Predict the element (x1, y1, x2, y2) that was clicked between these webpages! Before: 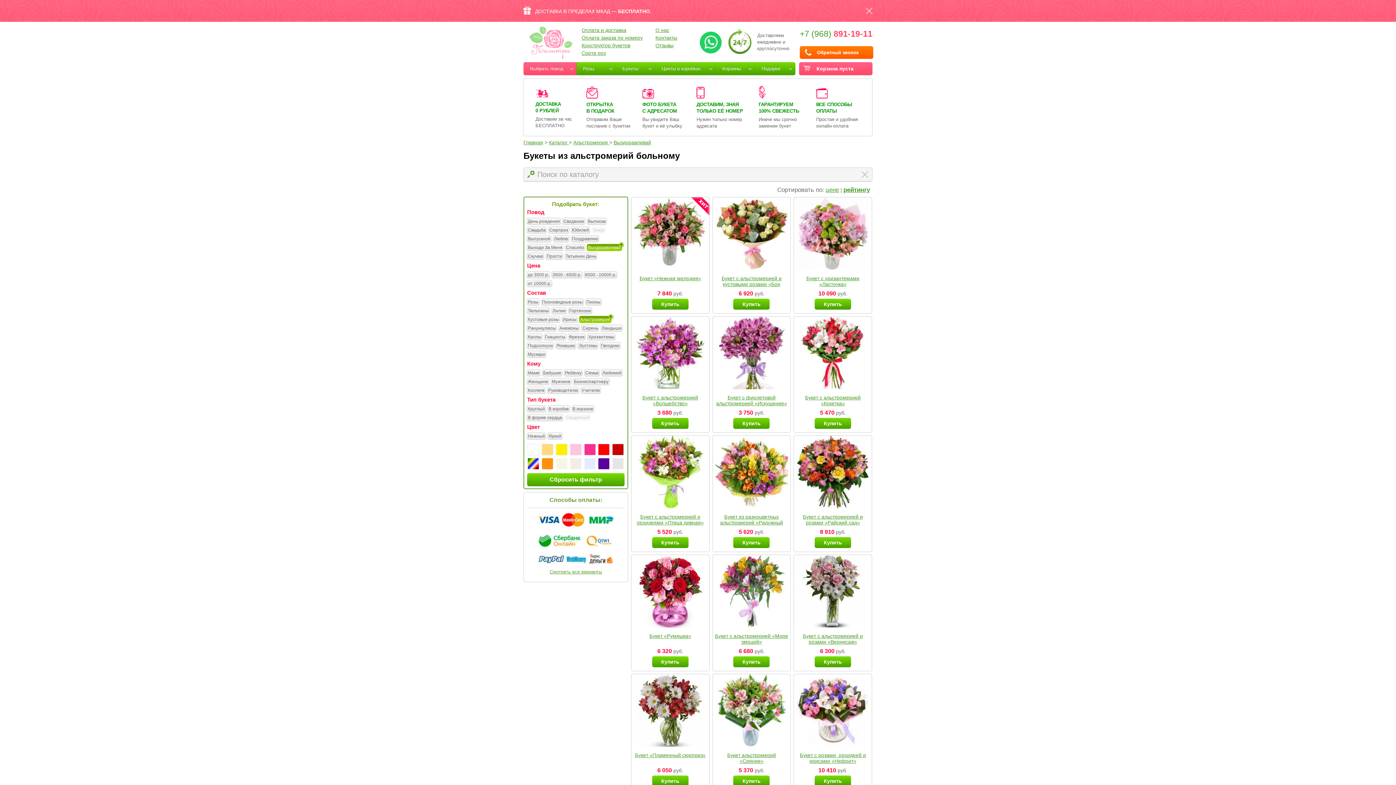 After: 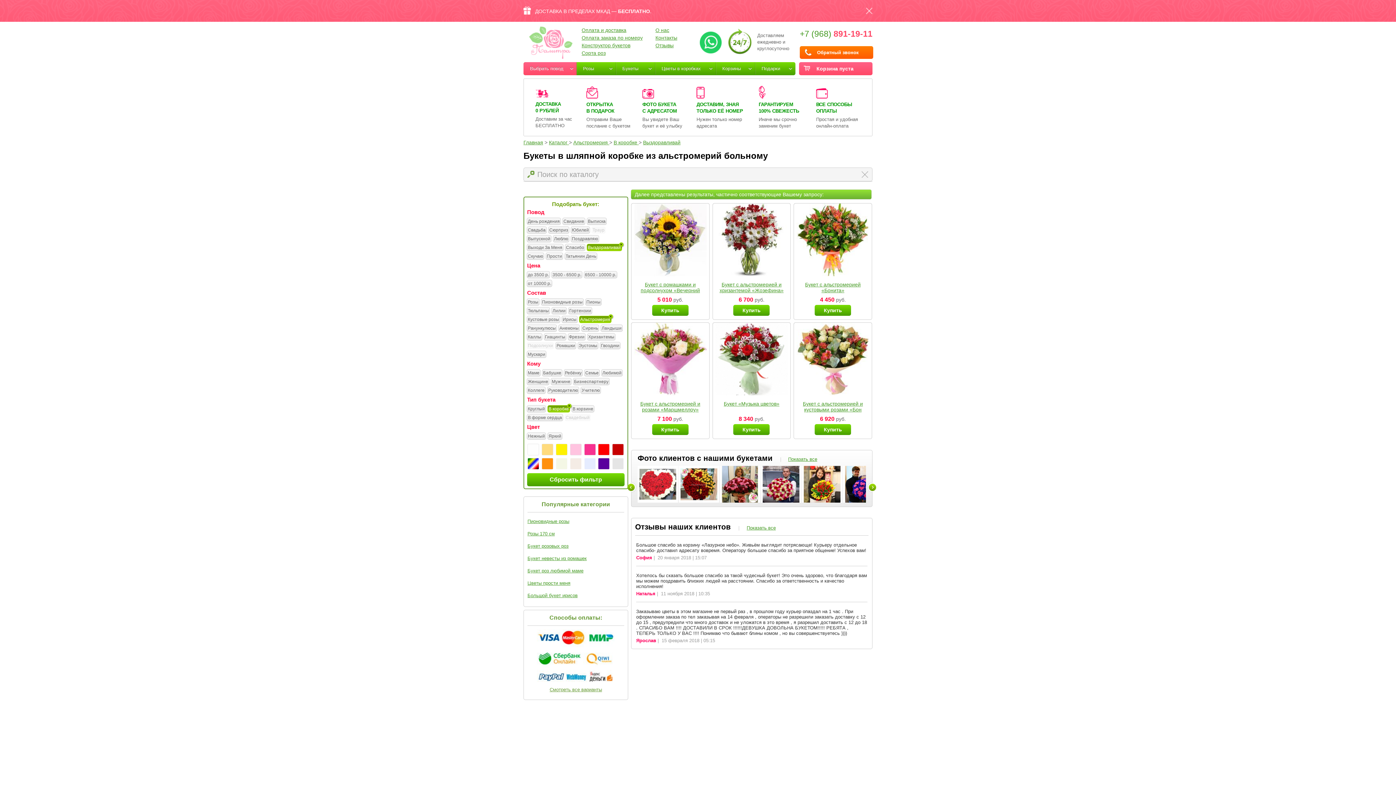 Action: label: В коробке bbox: (548, 404, 569, 413)